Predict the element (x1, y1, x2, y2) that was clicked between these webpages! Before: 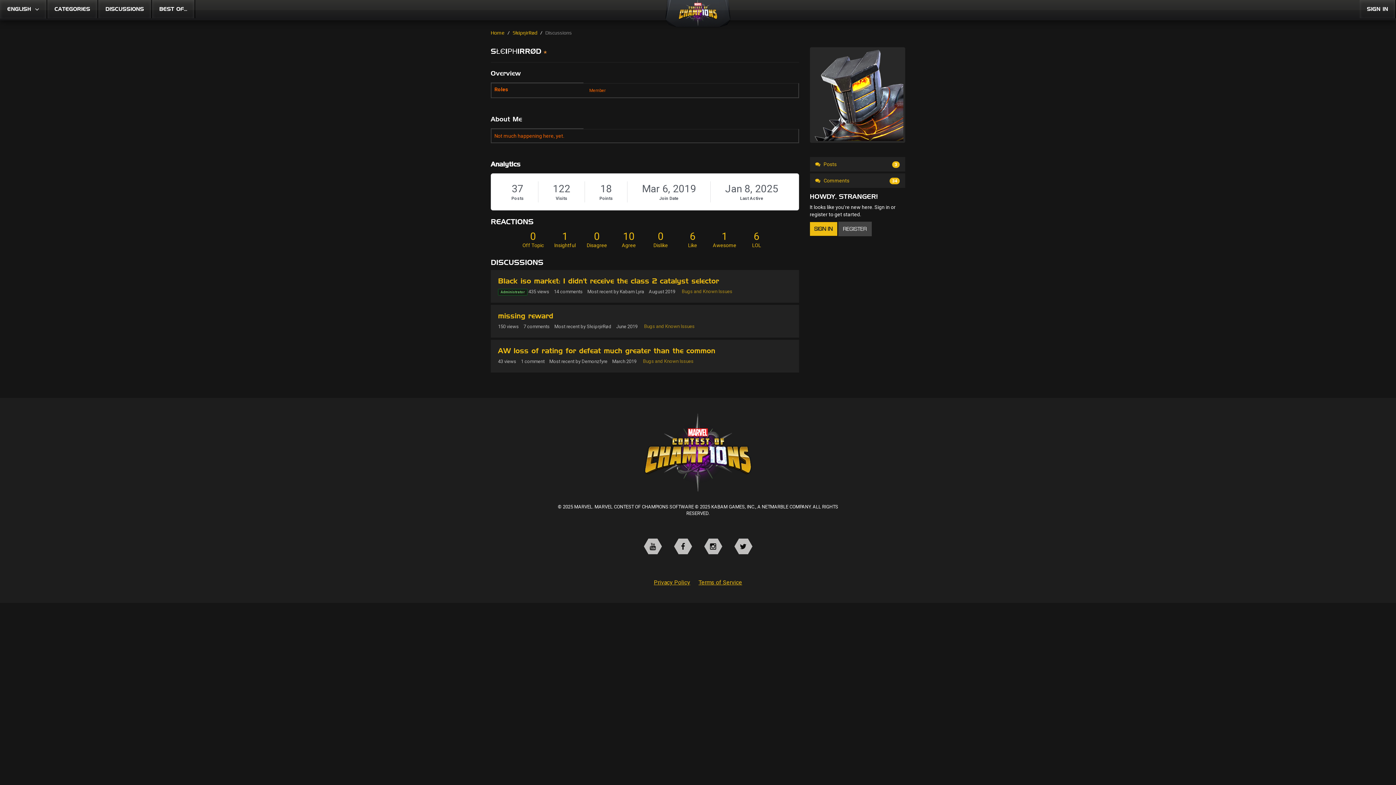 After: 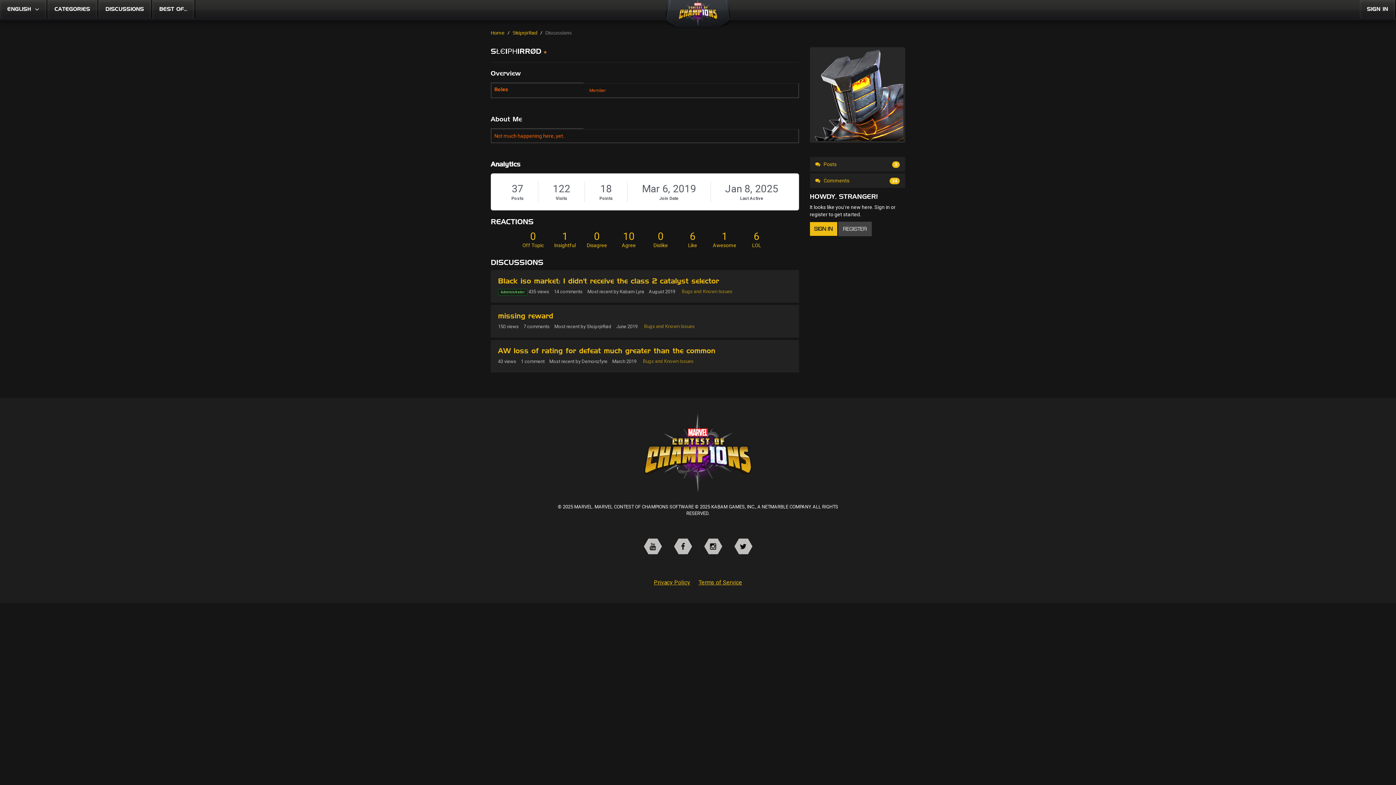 Action: bbox: (586, 324, 611, 329) label: SłєiρηirRød